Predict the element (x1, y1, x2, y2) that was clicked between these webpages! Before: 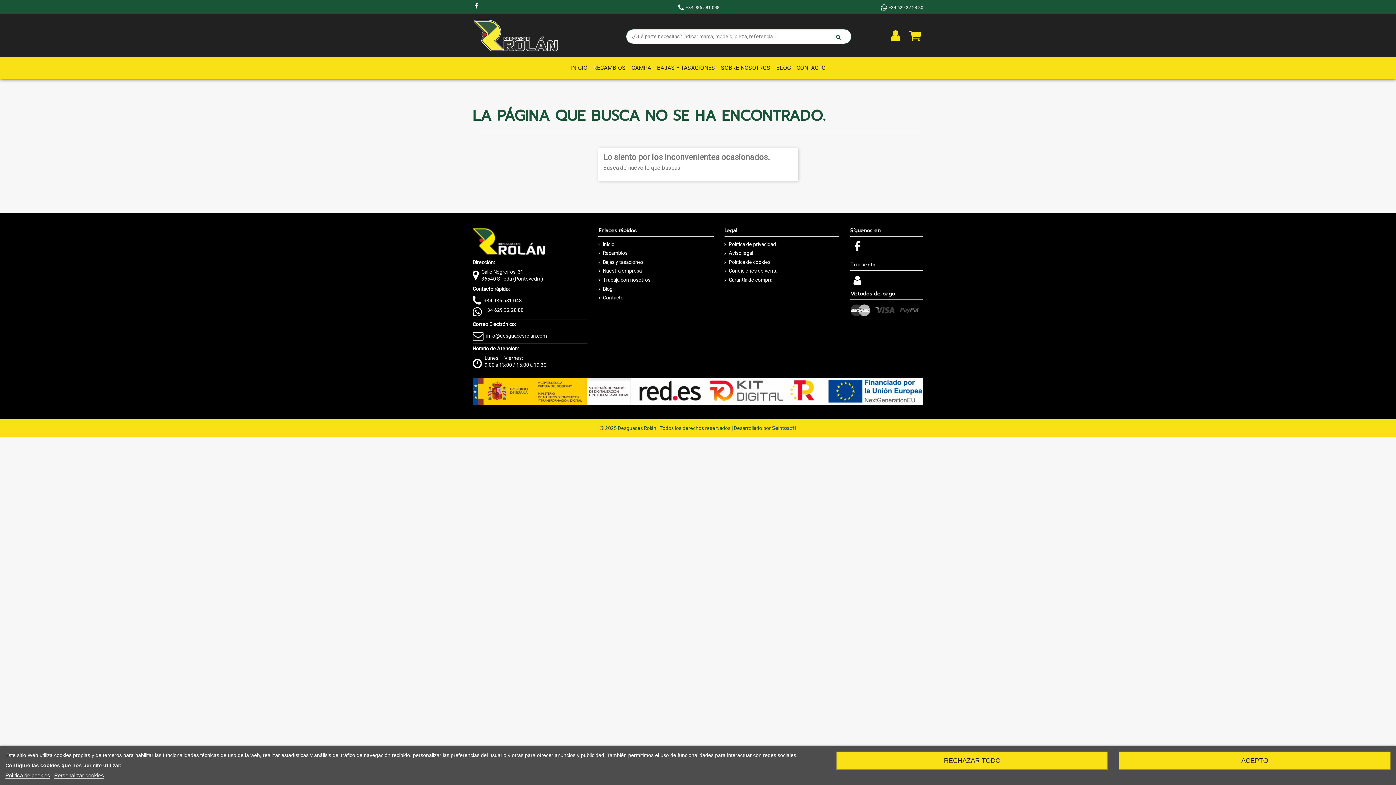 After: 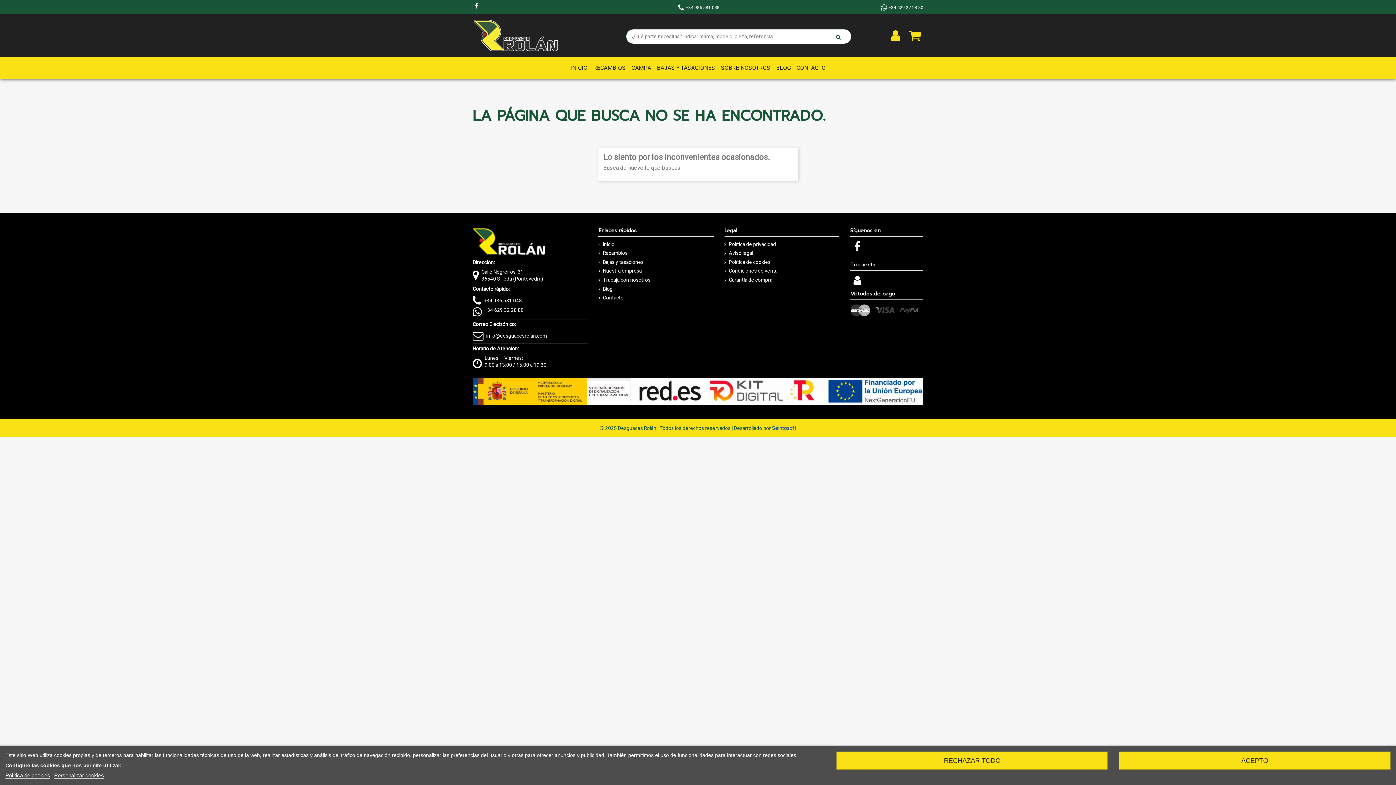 Action: bbox: (5, 772, 50, 779) label: Política de cookies